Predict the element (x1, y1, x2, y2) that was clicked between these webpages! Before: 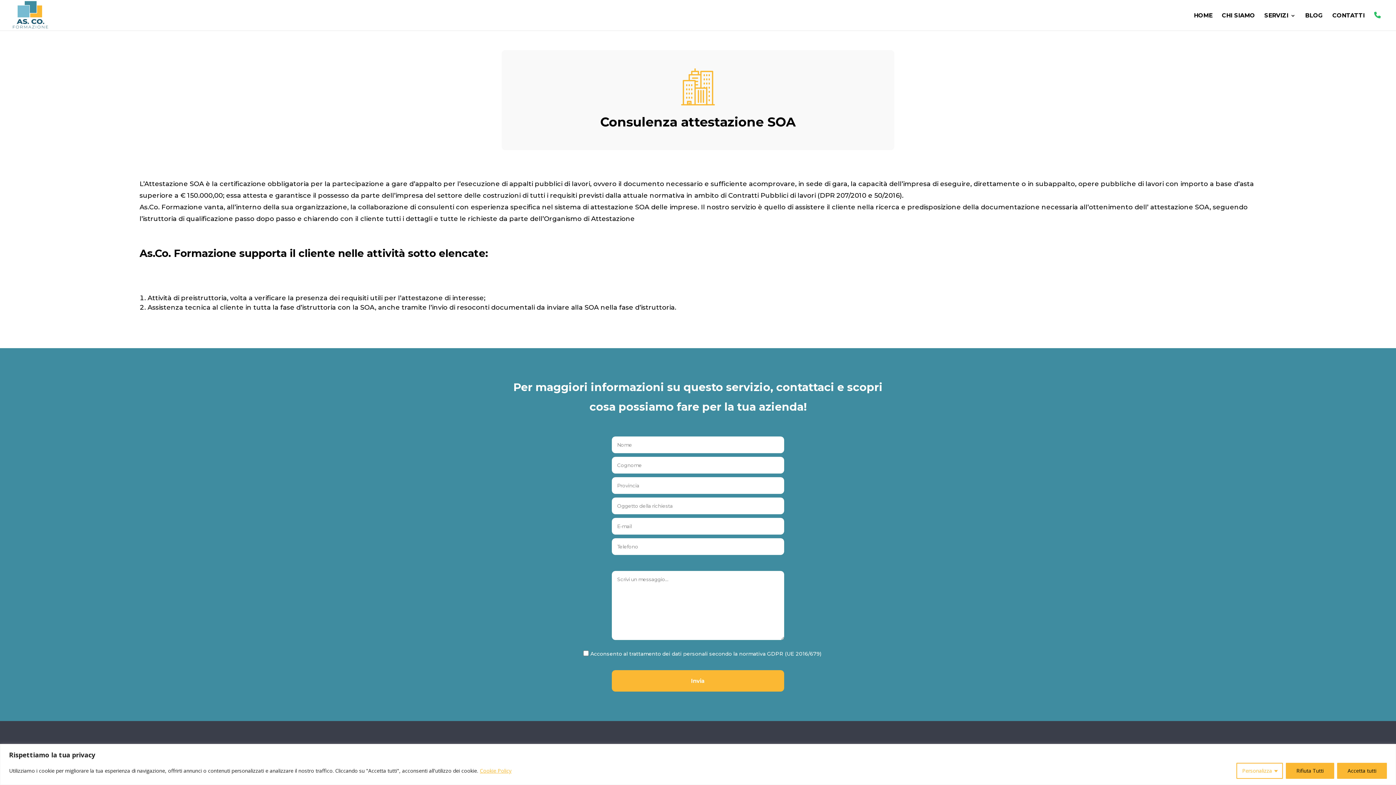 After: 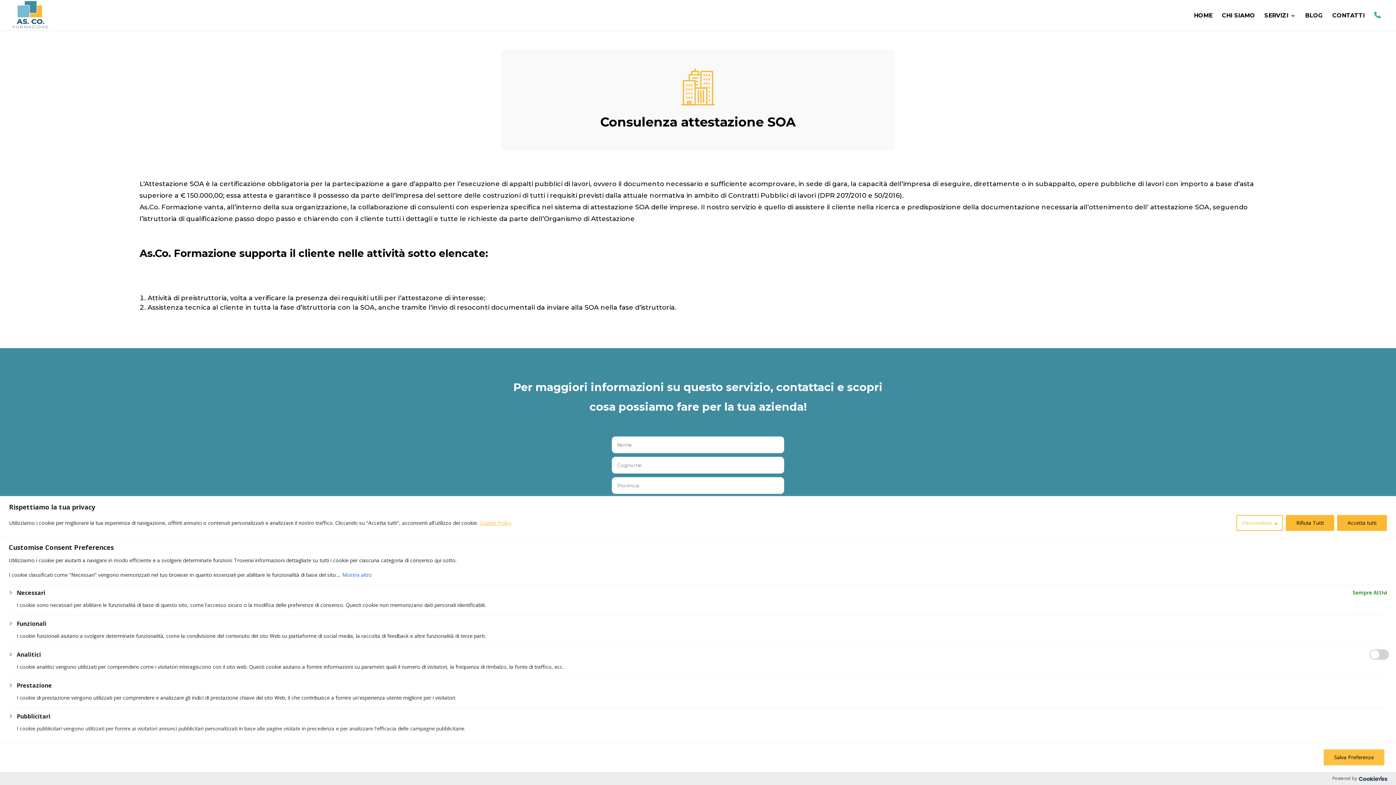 Action: bbox: (1236, 763, 1283, 779) label: Personalizza